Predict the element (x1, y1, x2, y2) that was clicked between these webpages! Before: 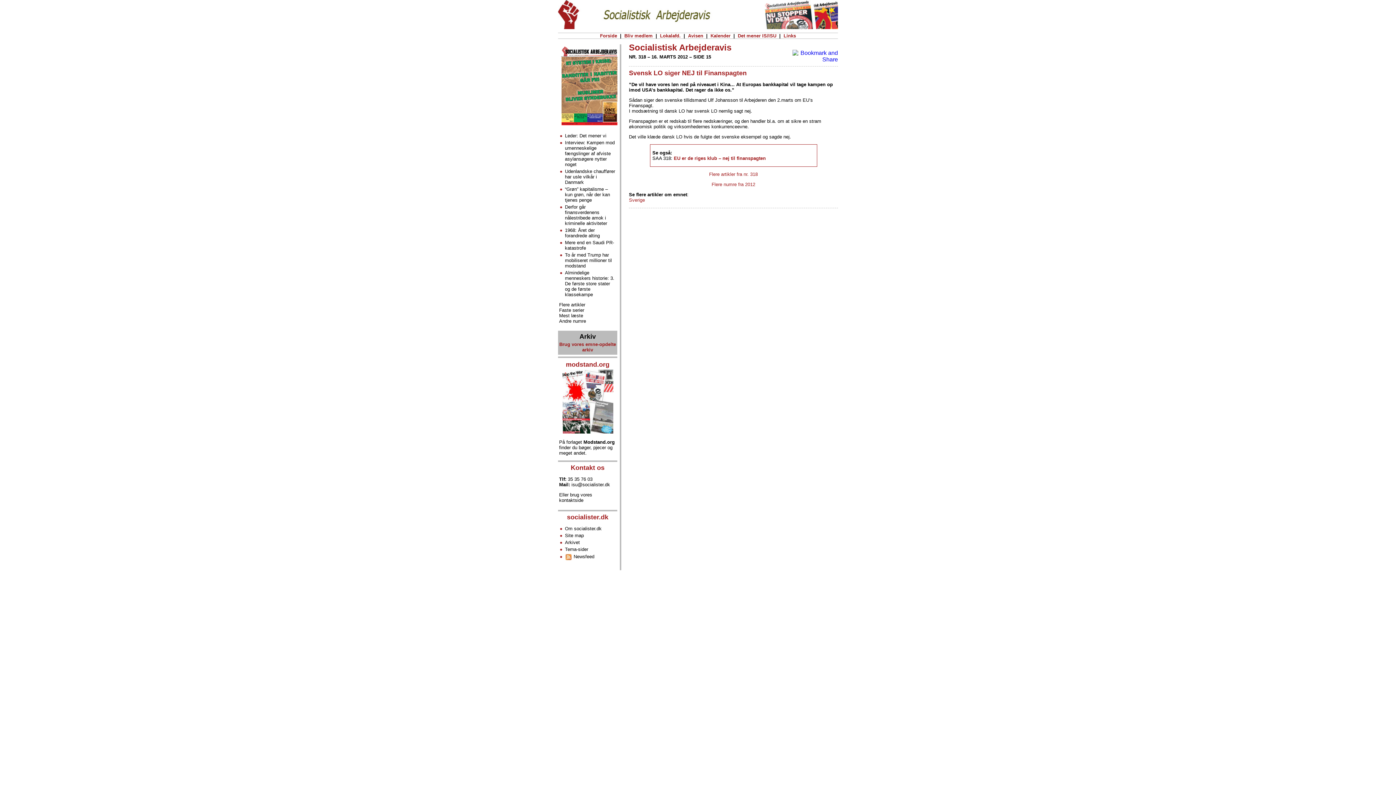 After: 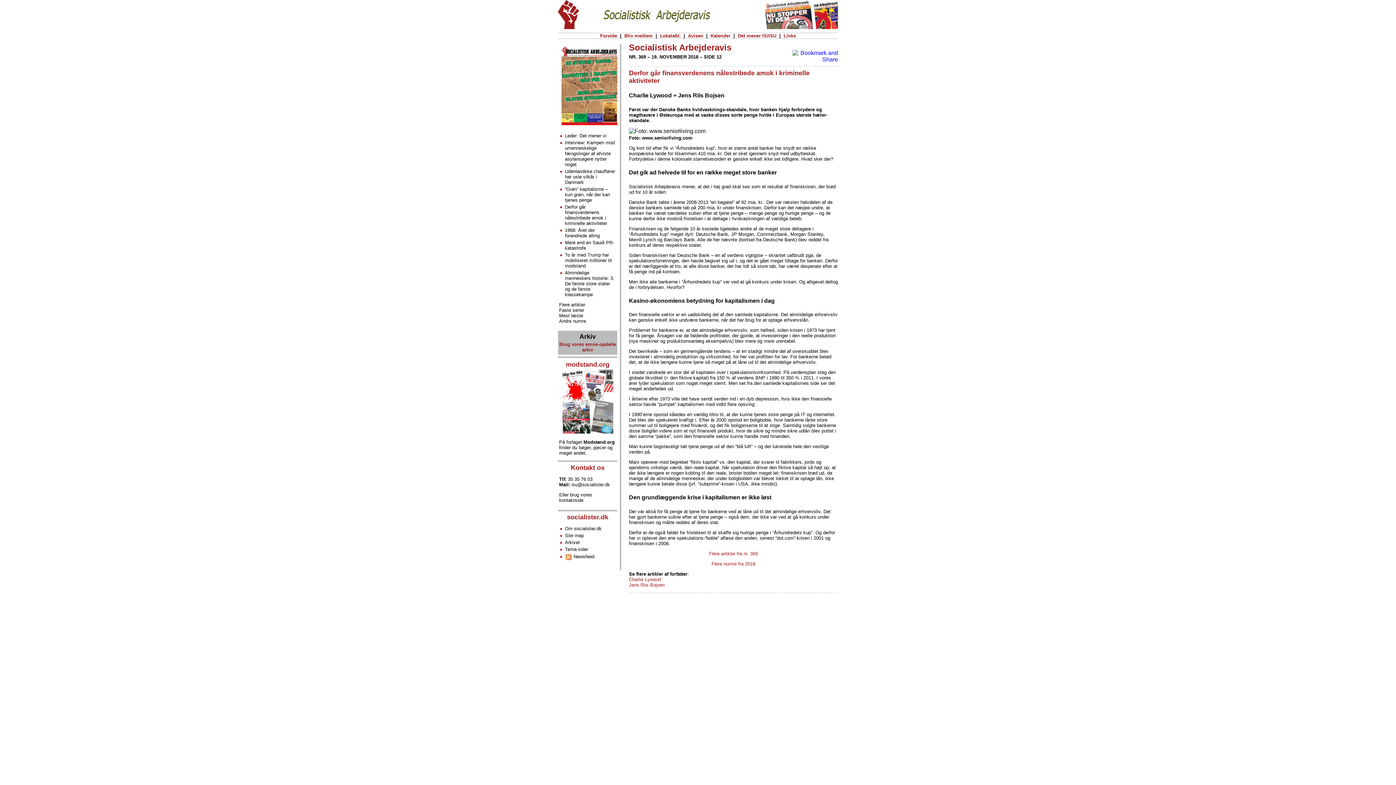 Action: label: Derfor går finansverdenens nålestribede amok i kriminelle aktiviteter bbox: (565, 204, 607, 226)